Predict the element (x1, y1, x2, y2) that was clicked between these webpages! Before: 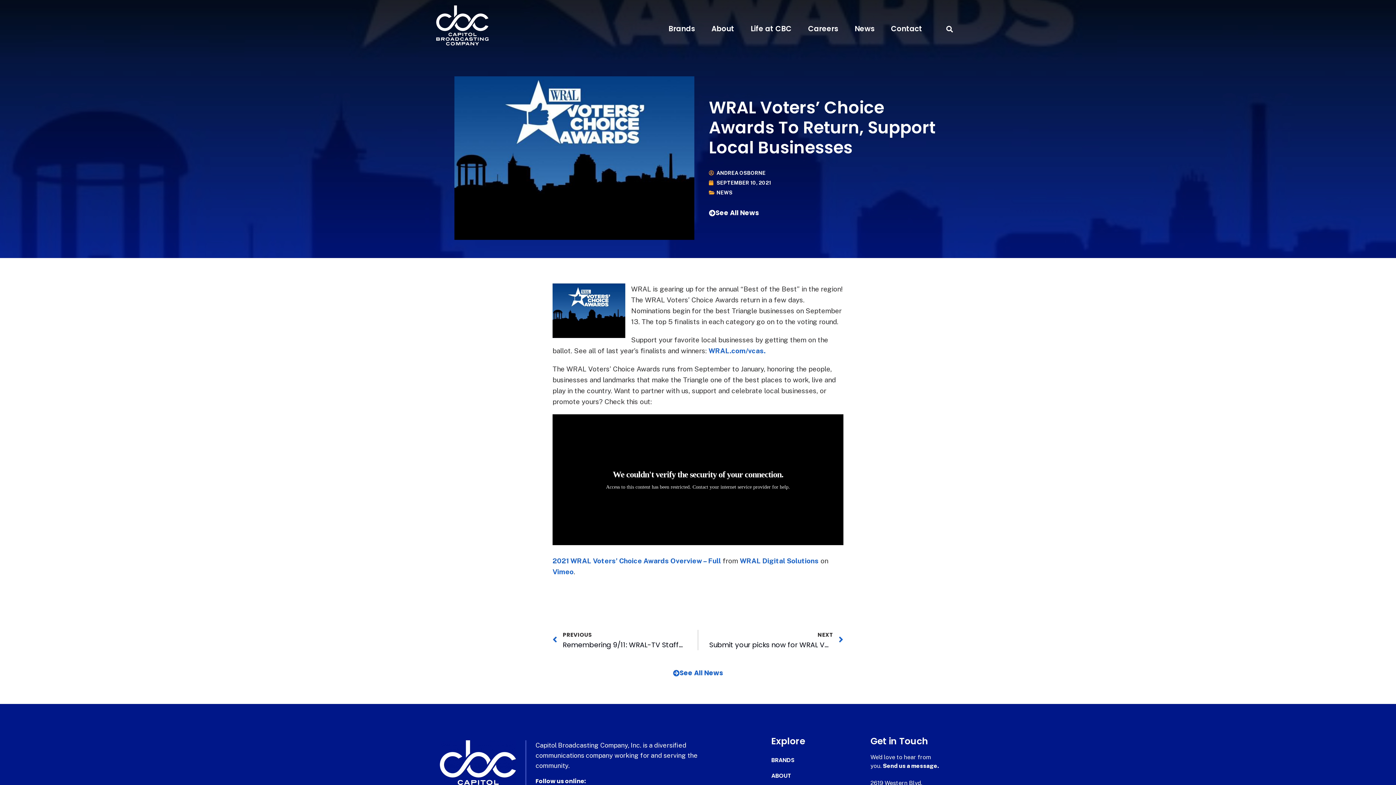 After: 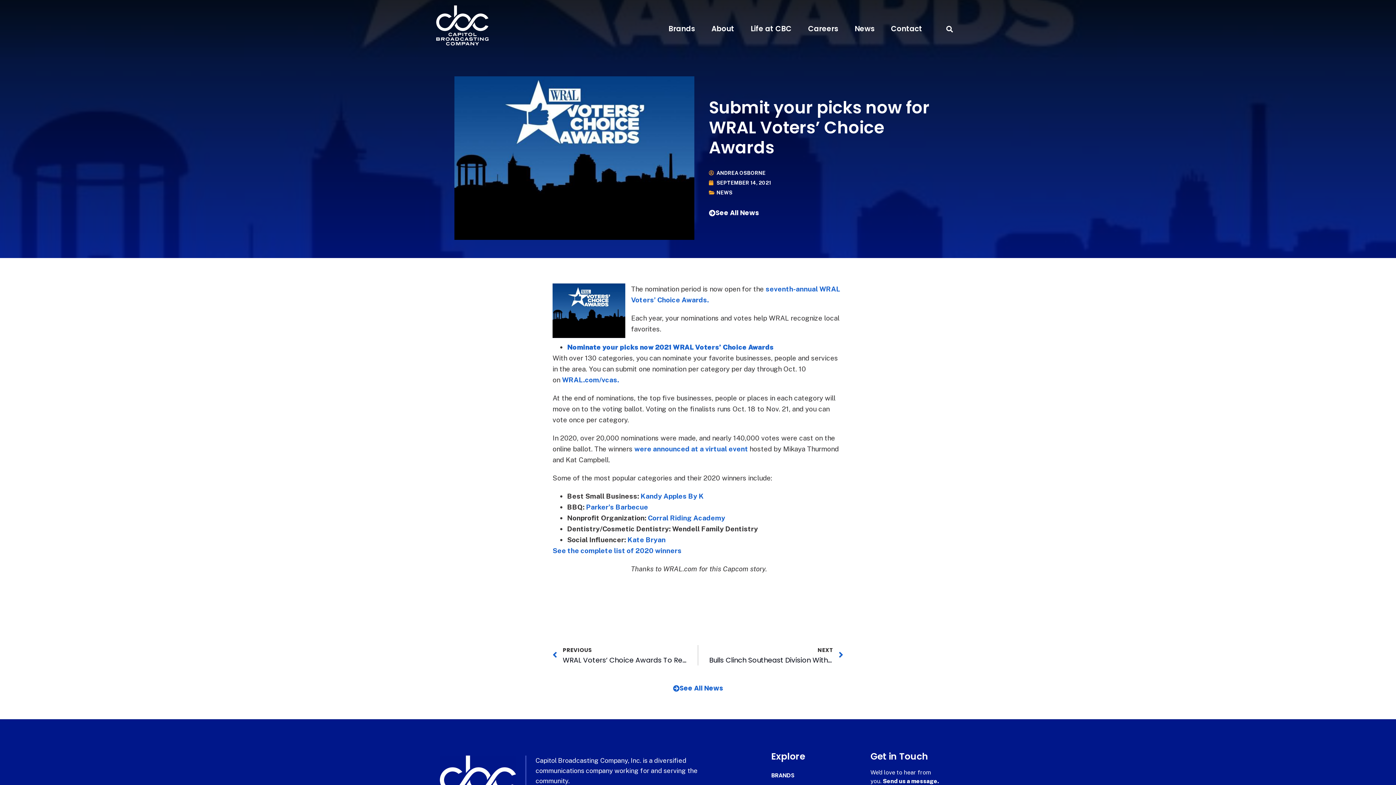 Action: bbox: (709, 630, 843, 650) label: NEXT
Submit your picks now for WRAL Voters’ Choice Awards
Next